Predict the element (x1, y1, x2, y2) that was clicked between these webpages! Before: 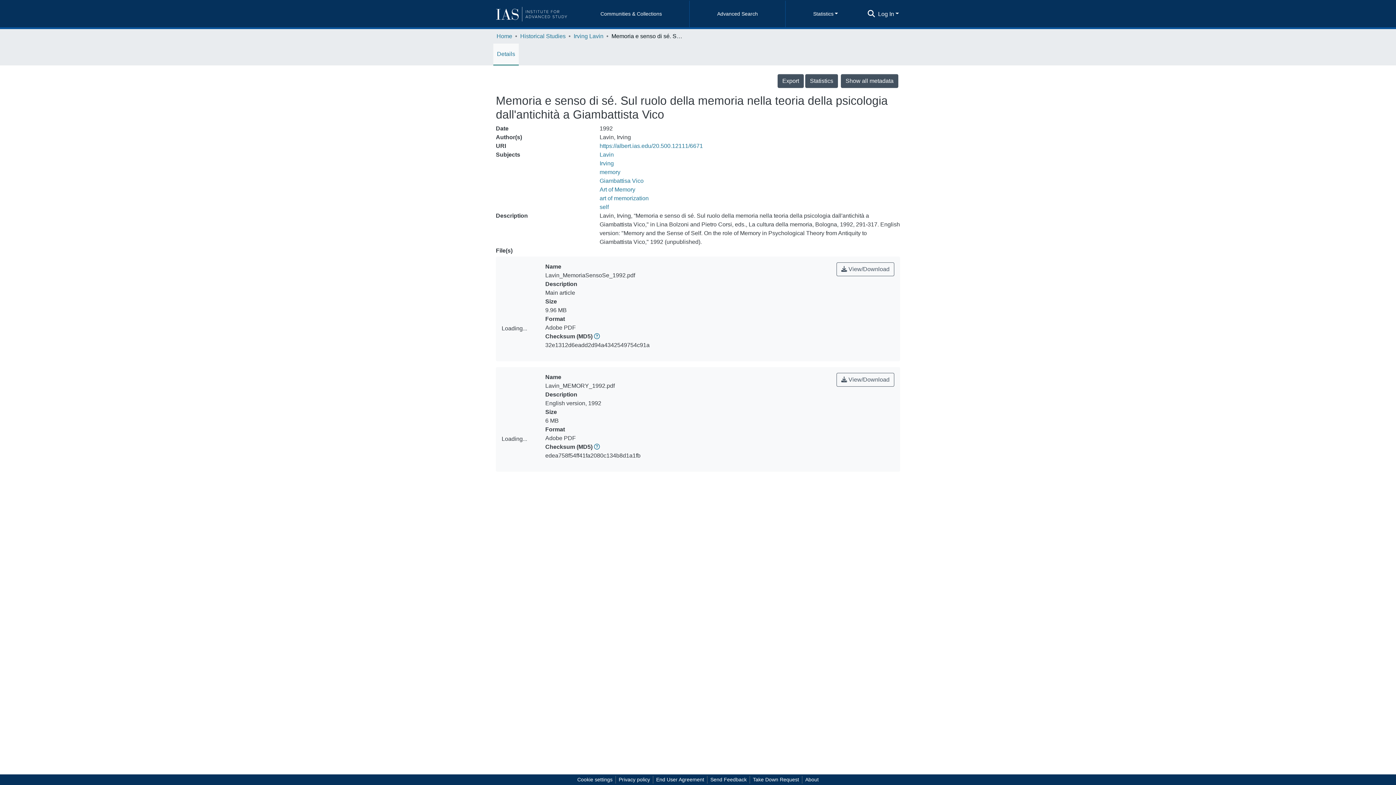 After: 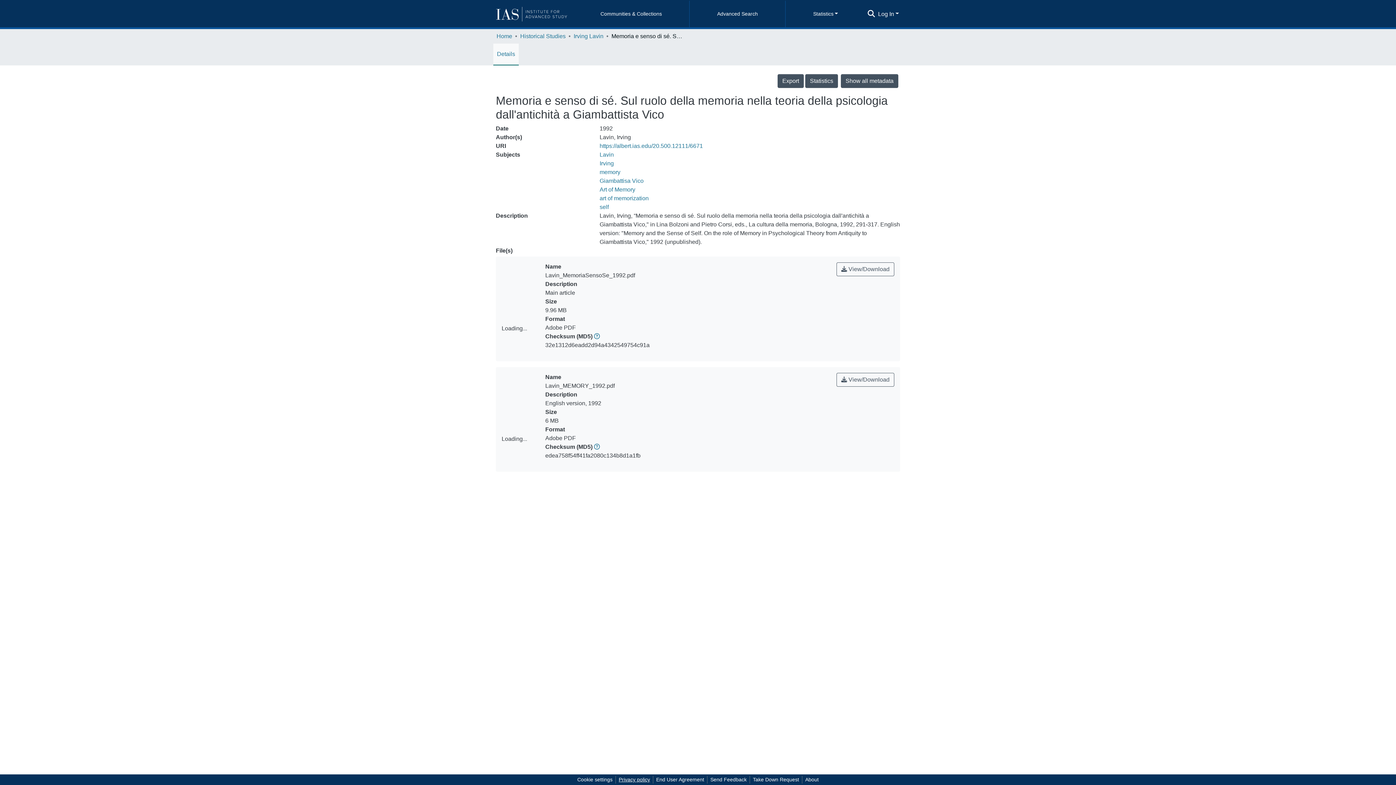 Action: bbox: (616, 776, 653, 784) label: Privacy policy